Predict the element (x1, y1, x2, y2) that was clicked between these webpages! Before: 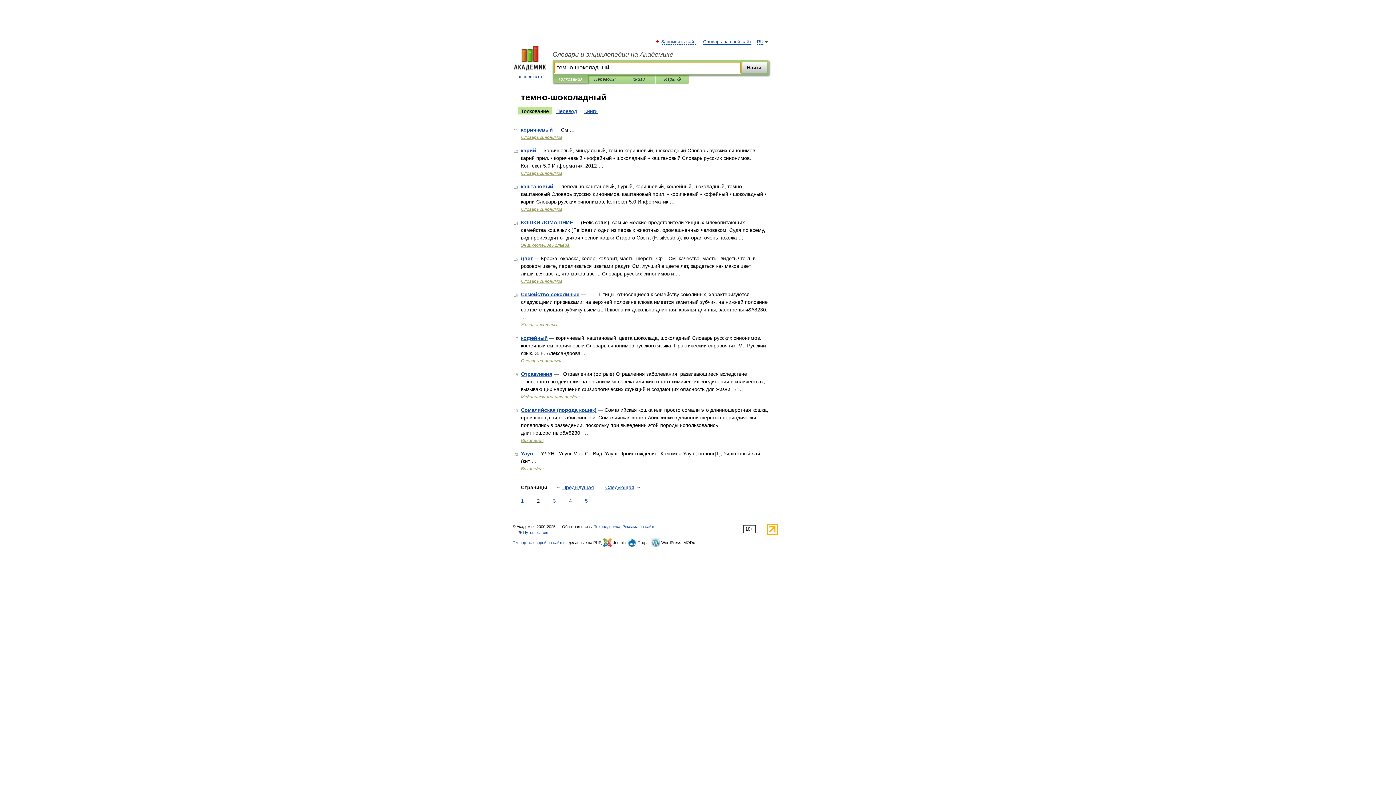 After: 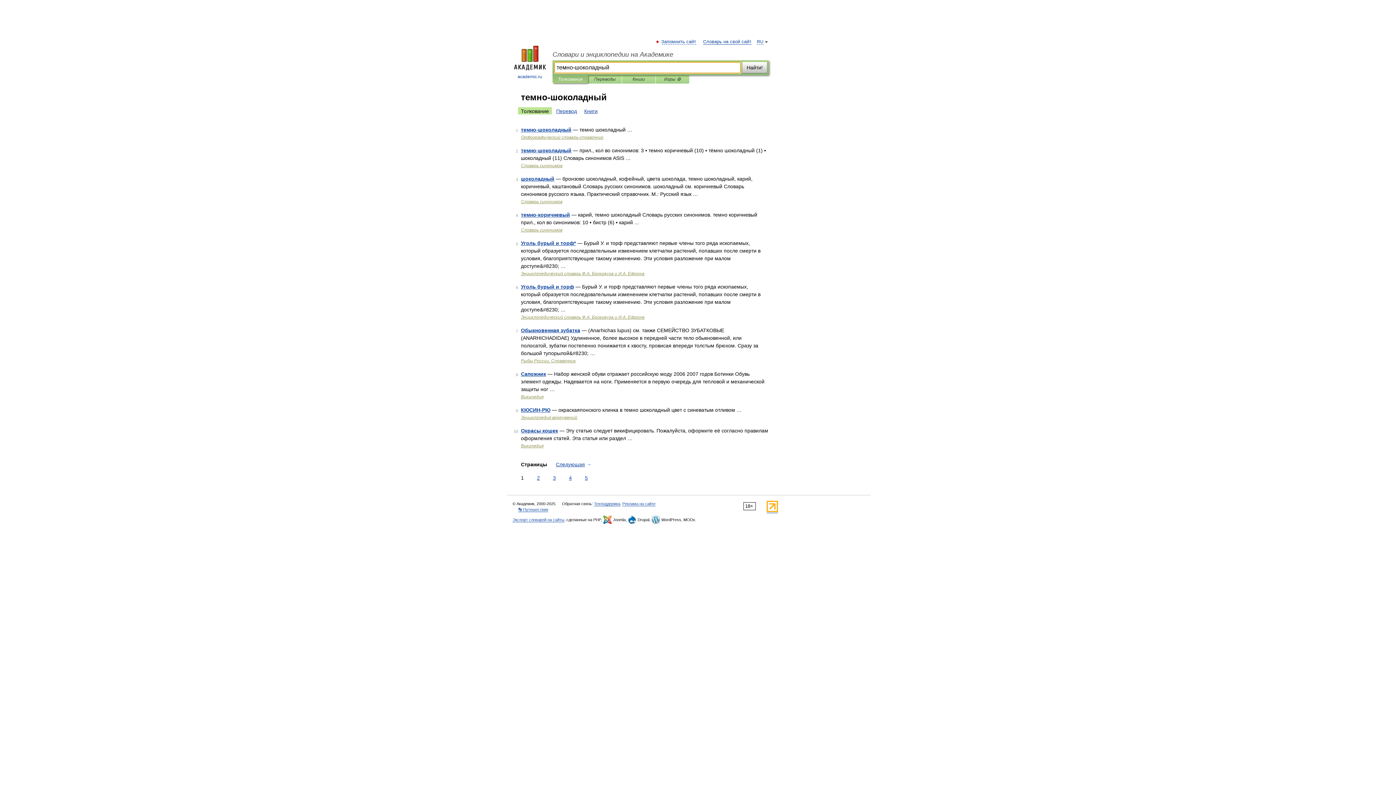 Action: bbox: (554, 484, 596, 491) label: ← Предыдущая